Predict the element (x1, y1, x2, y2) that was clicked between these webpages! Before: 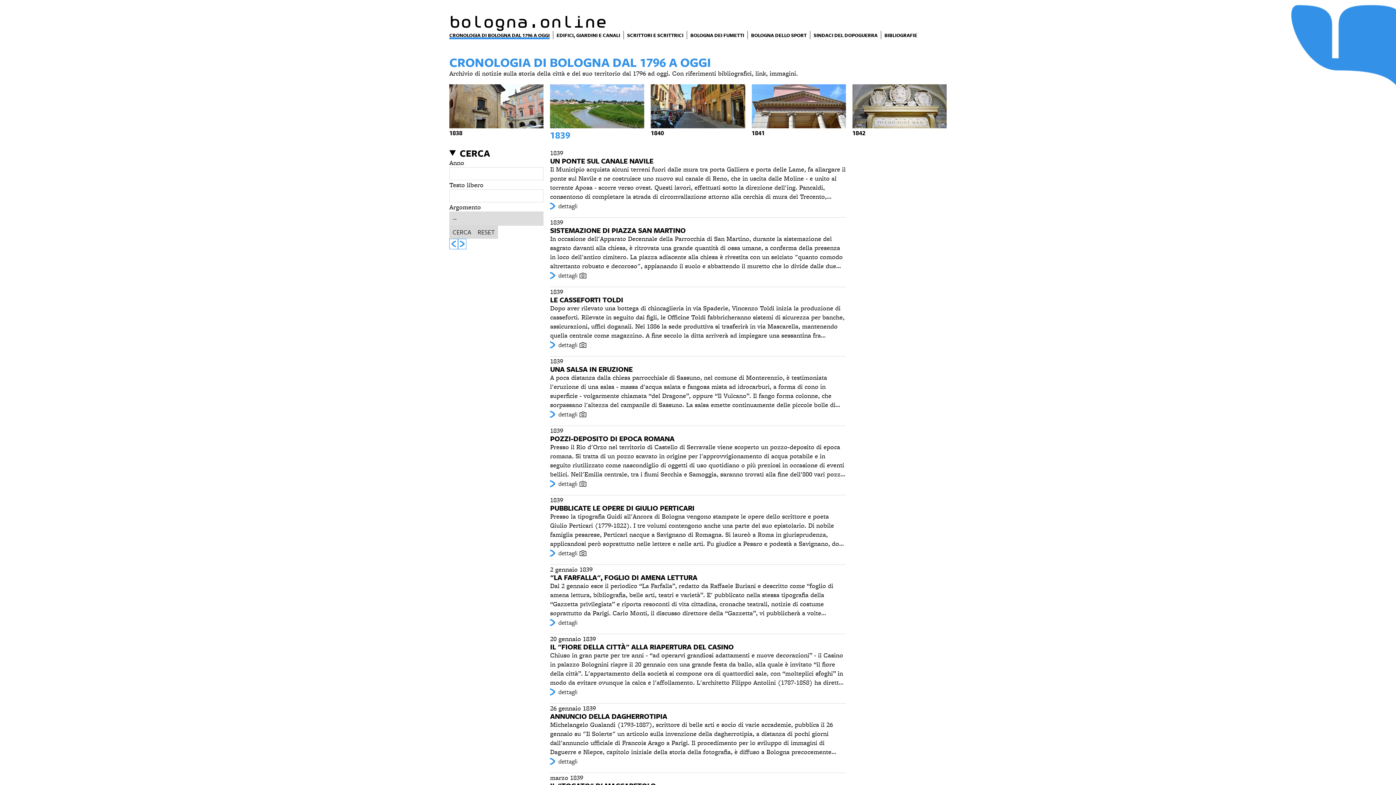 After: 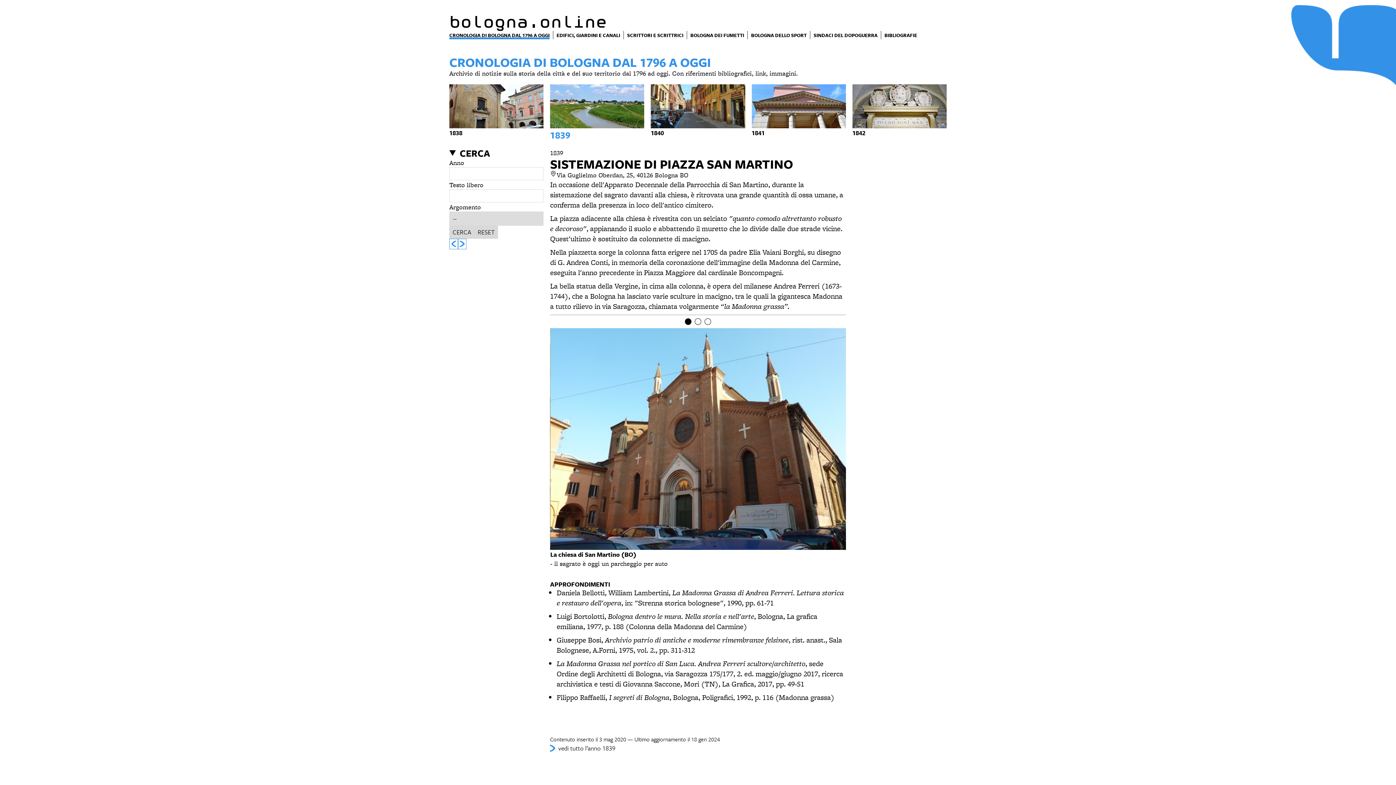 Action: bbox: (550, 226, 846, 280) label: SISTEMAZIONE DI PIAZZA SAN MARTINO
In occasione dell'Apparato Decennale della Parrocchia di San Martino, durante la sistemazione del sagrato davanti alla chiesa, è ritrovata una grande quantità di ossa umane, a conferma della presenza in loco dell'antico cimitero. La piazza adiacente alla chiesa è rivestita con un selciato "quanto comodo altrettanto robusto e decoroso", appianando il suolo e abbattendo il muretto che lo divide dalle due strade vicine. Quest'ultimo è sostituito da colonnette di macigno. Nella piazzetta sorge la colonna fatta erigere nel 1705 da padre Elia Vaiani Borghi, su disegno di G. Andrea Conti, in memoria della coronazione dell'immagine della Madonna del Carmine, eseguita l'anno precedente in Piazza Maggiore dal cardinale Boncompagni. La bella statua della Vergine, in cima alla colonna, è opera del milanese Andrea Ferreri (1673-1744), che a Bologna ha lasciato varie sculture in macigno, tra le quali la gigantesca Madonna a tutto rilievo in via Saragozza, chiamata volgarmente “la Madonna grassa”.
dettagli